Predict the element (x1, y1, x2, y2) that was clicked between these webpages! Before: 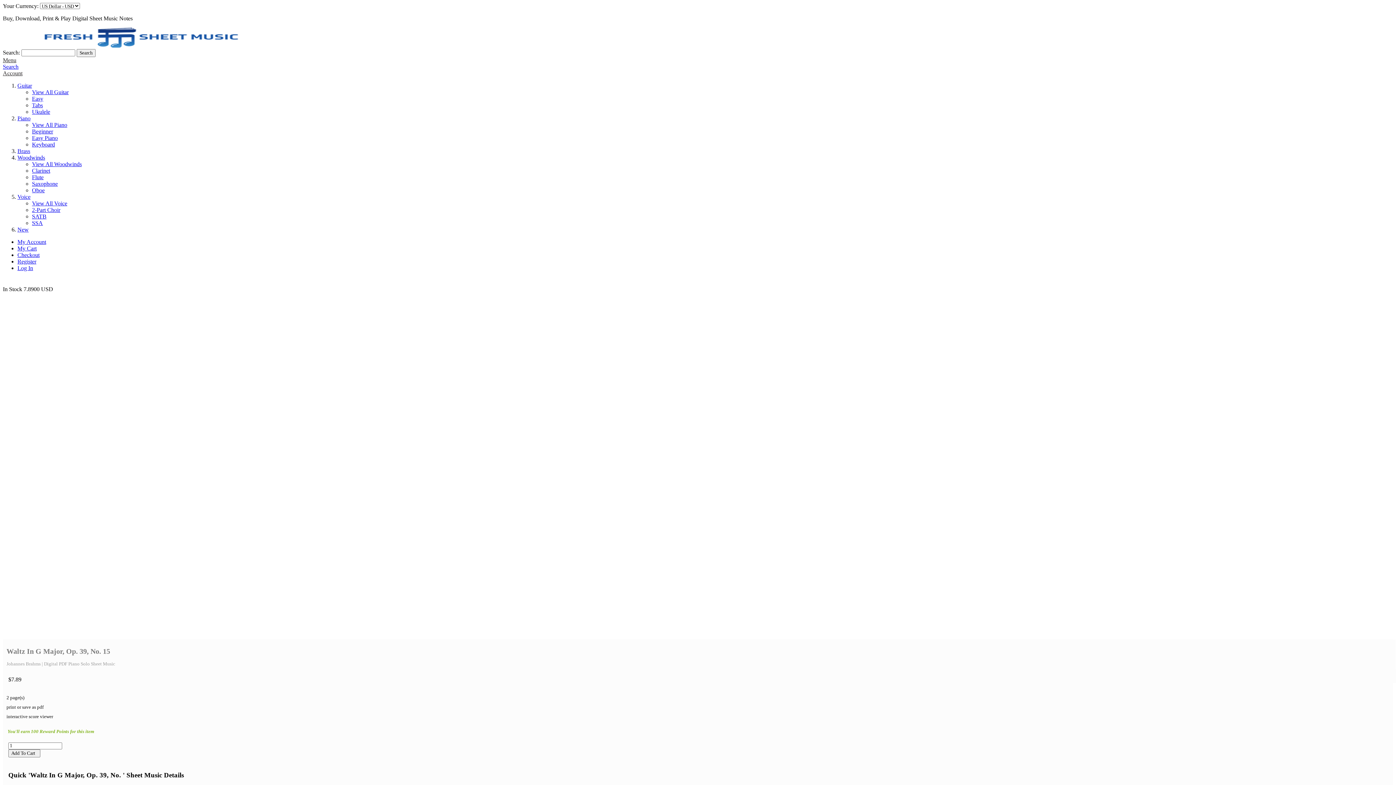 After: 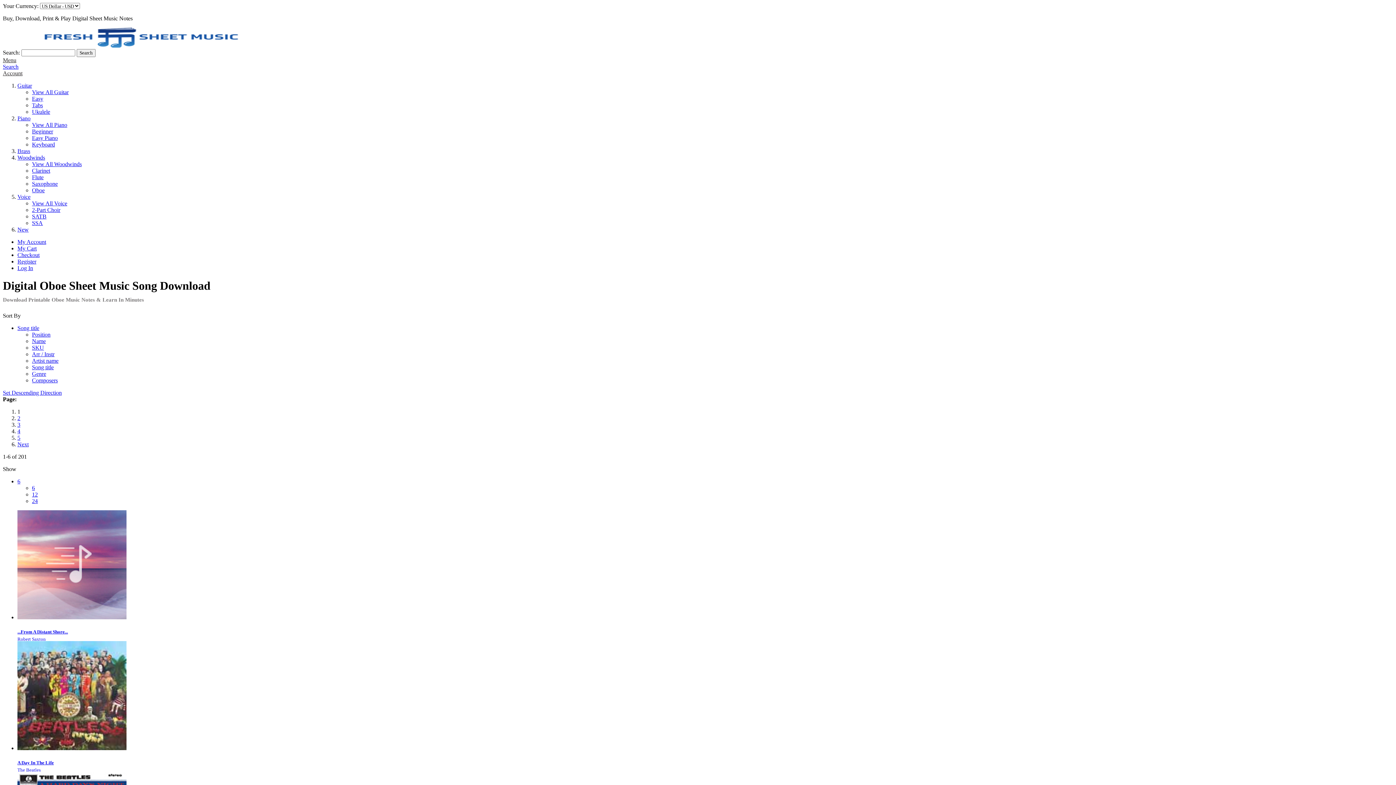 Action: label: More about Oboe Sheet Music, Chords, Lyrics and Notes bbox: (32, 187, 44, 193)